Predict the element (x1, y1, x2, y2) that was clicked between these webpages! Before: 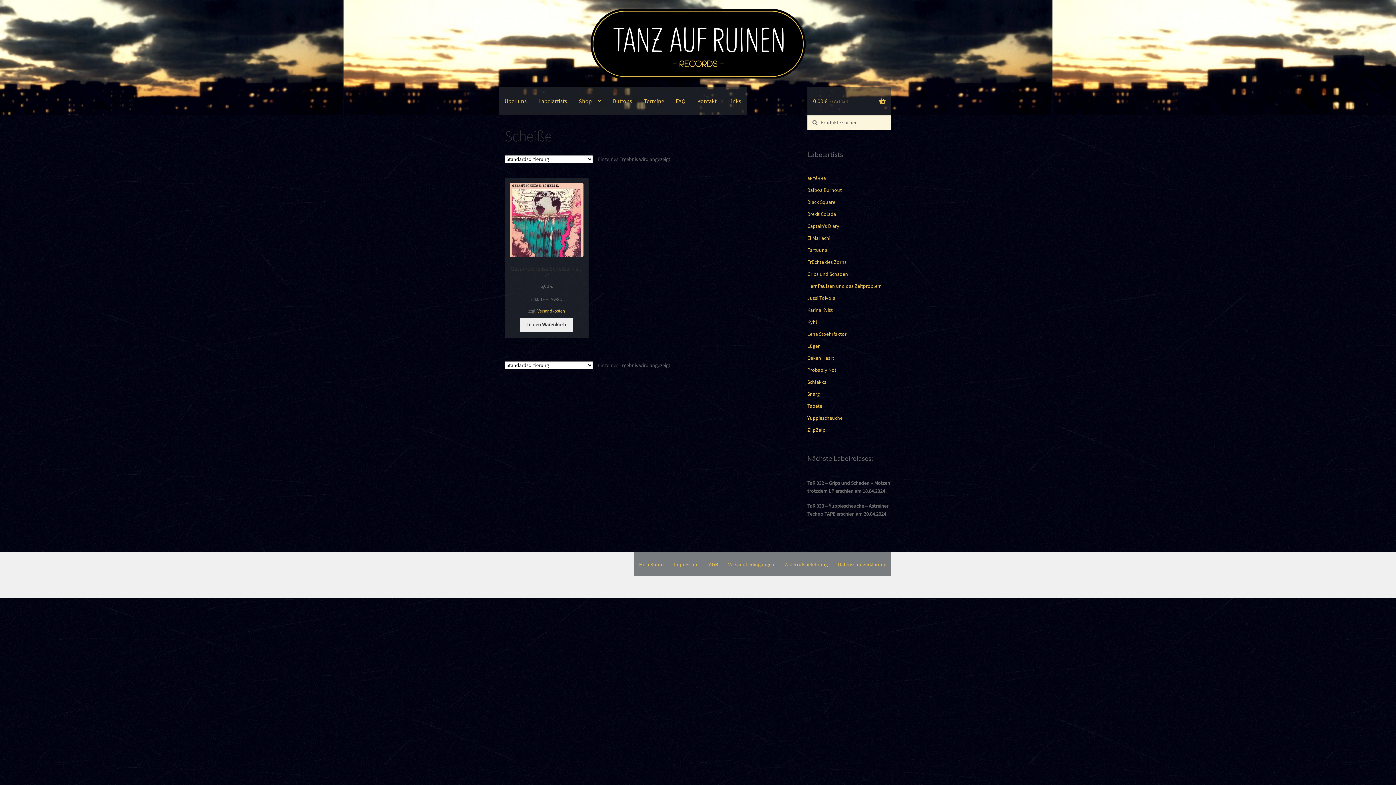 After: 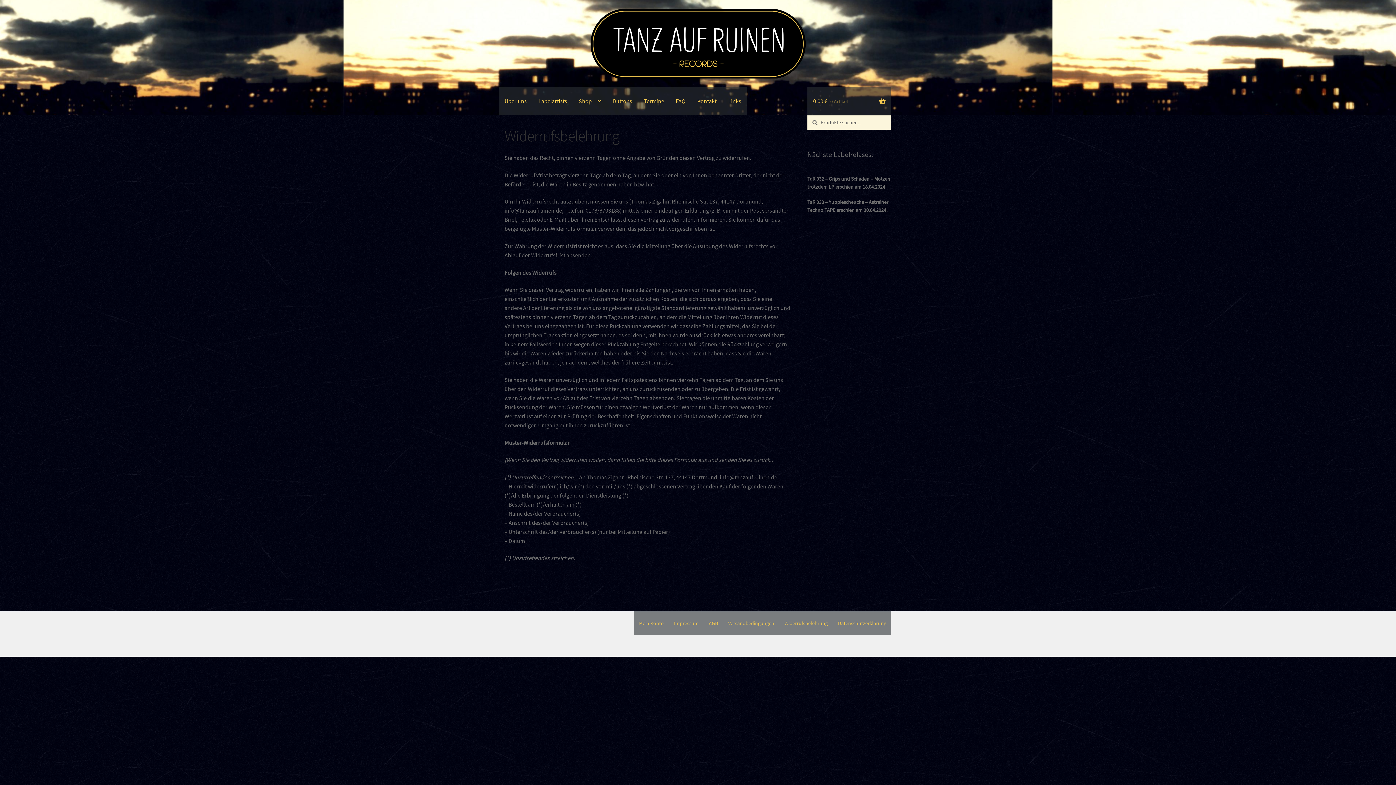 Action: label: Widerrufsbelehrung bbox: (779, 552, 833, 576)